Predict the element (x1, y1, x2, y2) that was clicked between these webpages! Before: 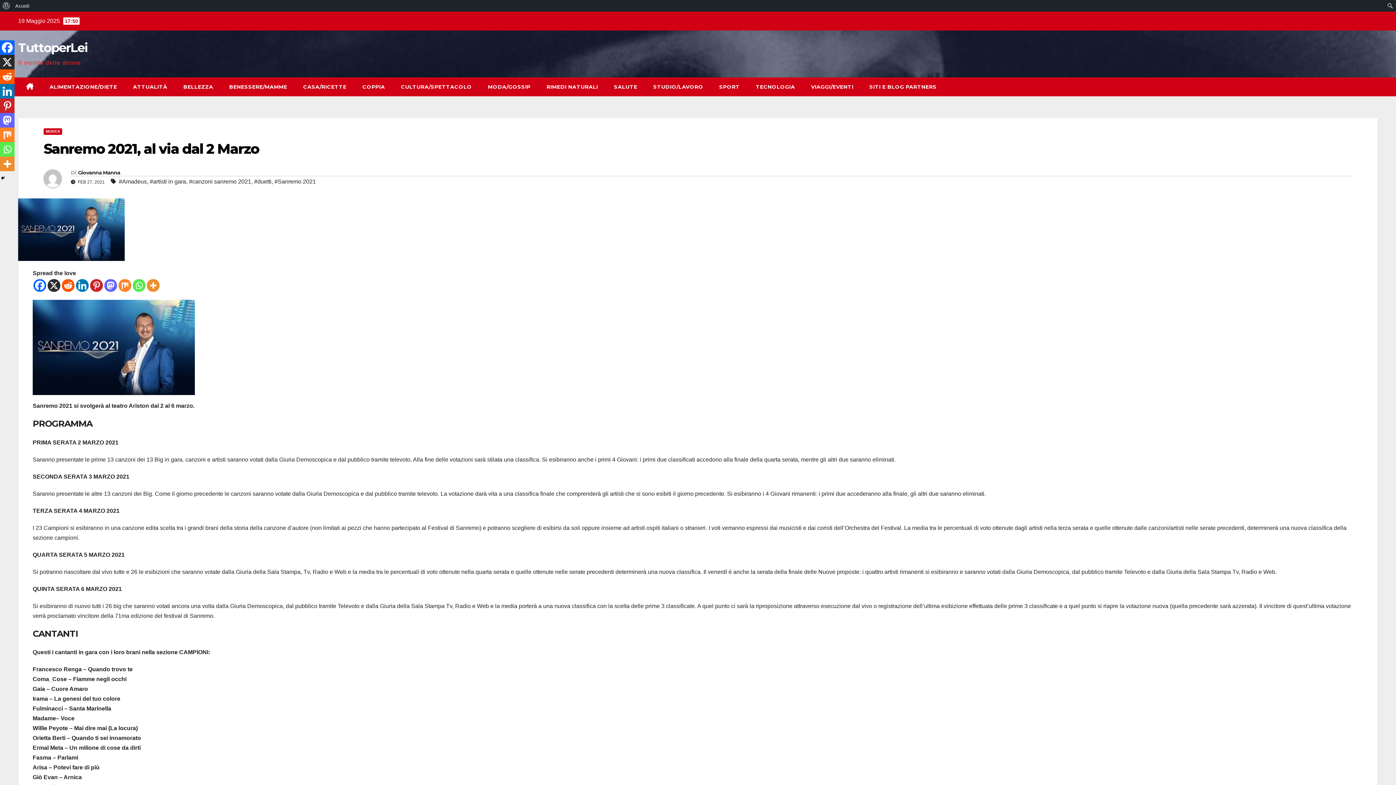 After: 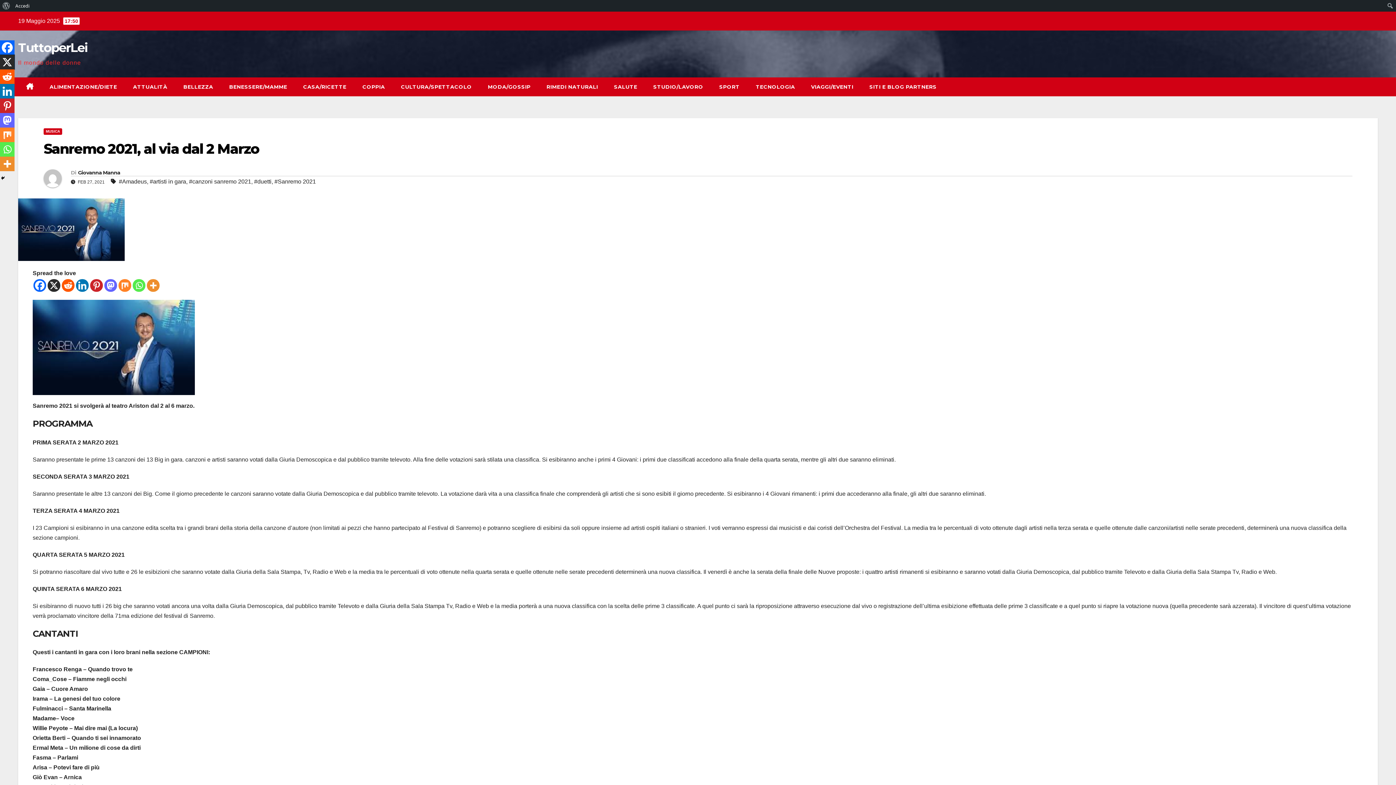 Action: label: X bbox: (0, 54, 14, 69)